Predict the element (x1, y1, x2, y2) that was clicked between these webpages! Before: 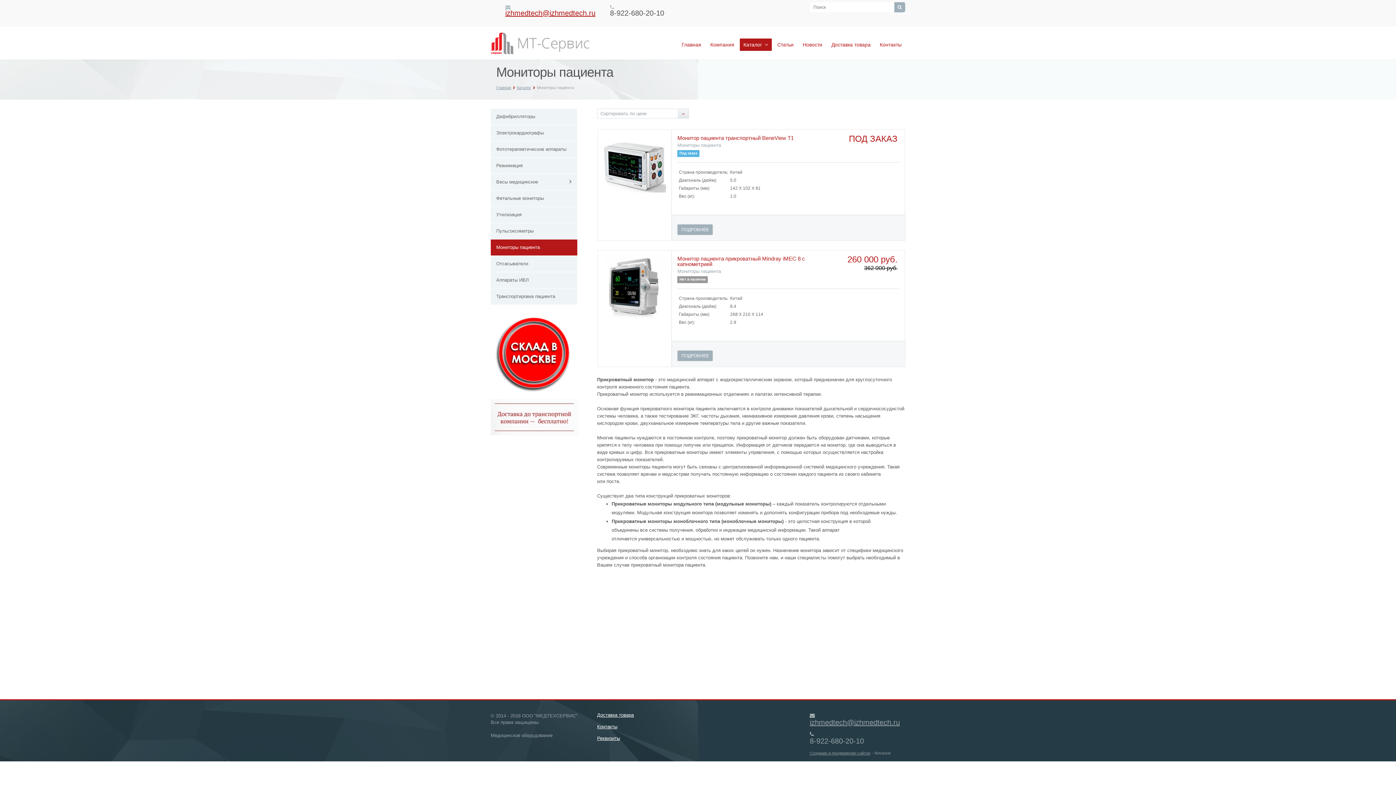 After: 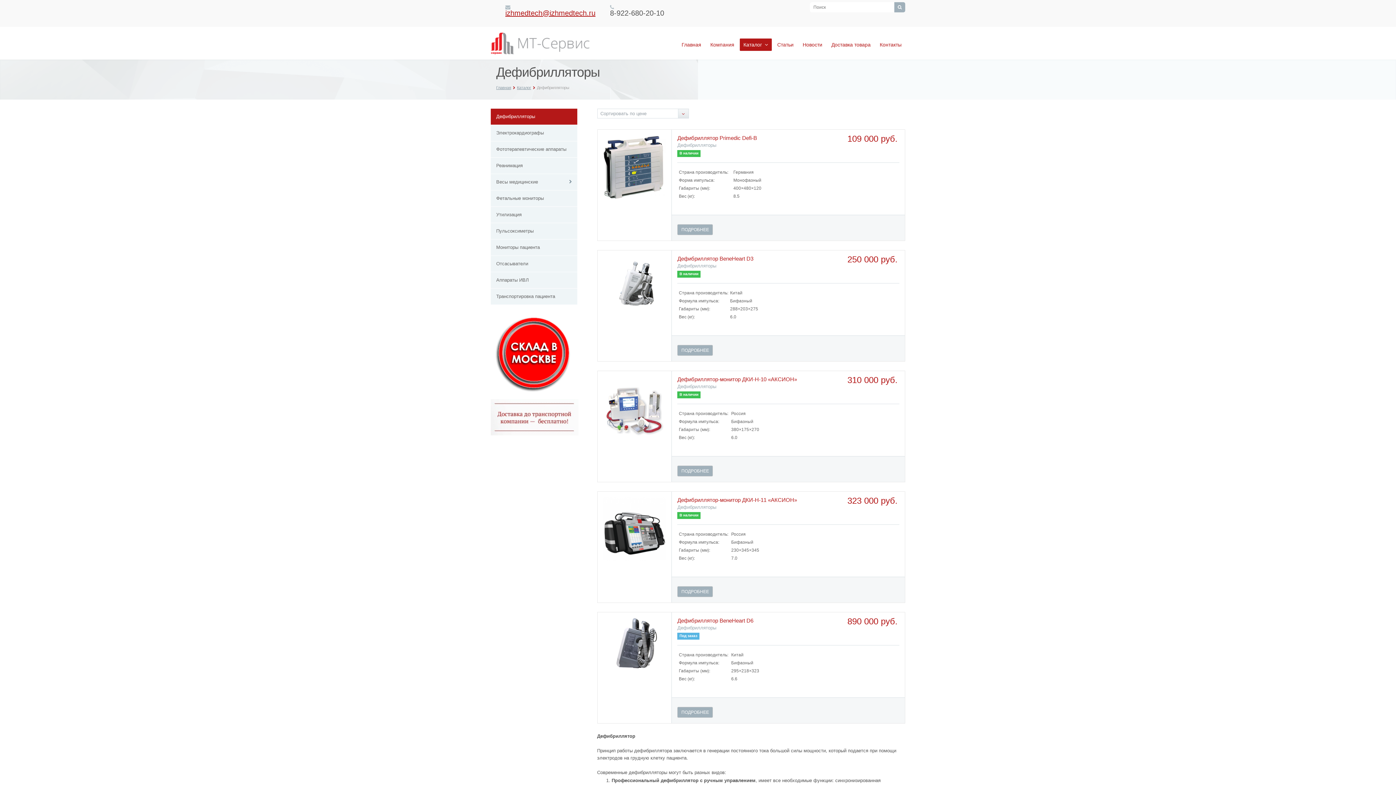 Action: bbox: (490, 108, 577, 125) label: Дефибрилляторы